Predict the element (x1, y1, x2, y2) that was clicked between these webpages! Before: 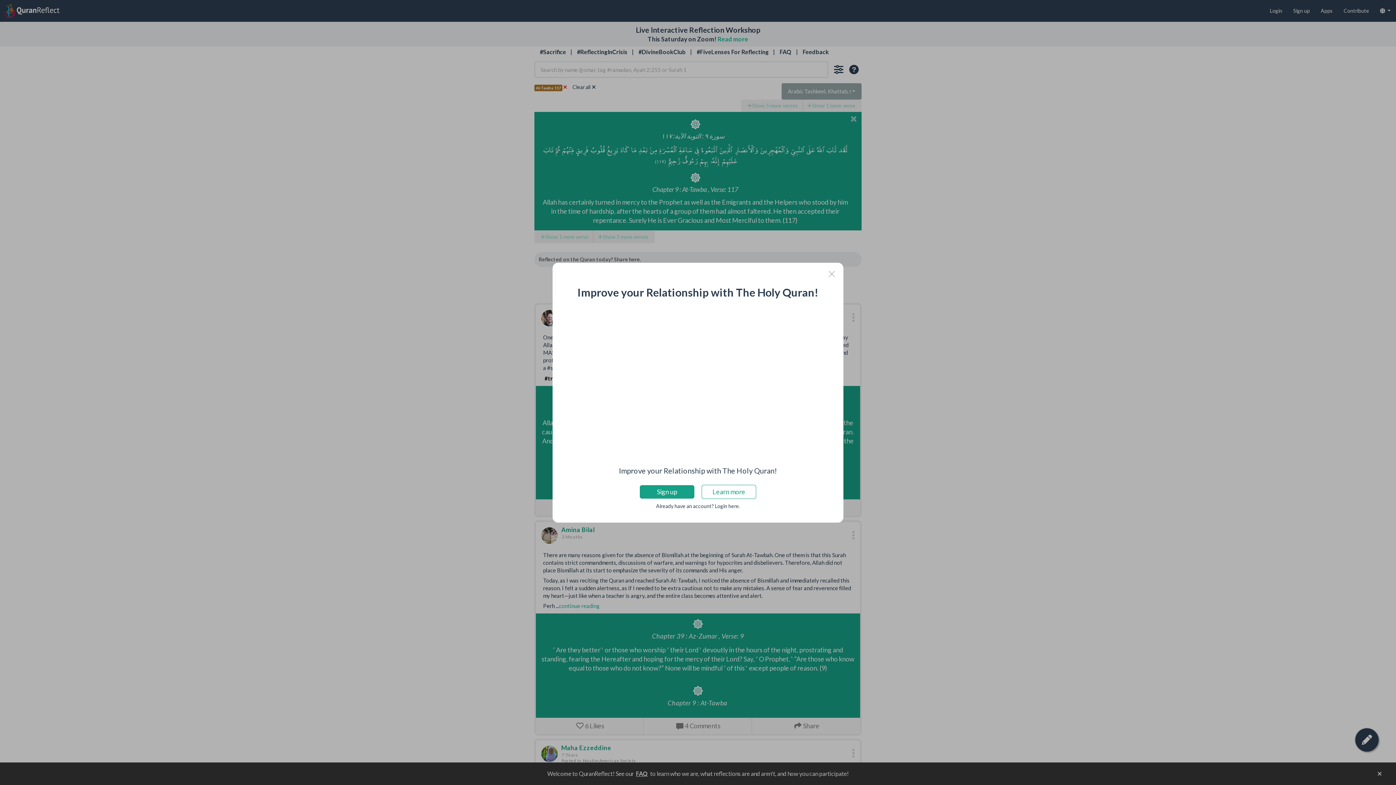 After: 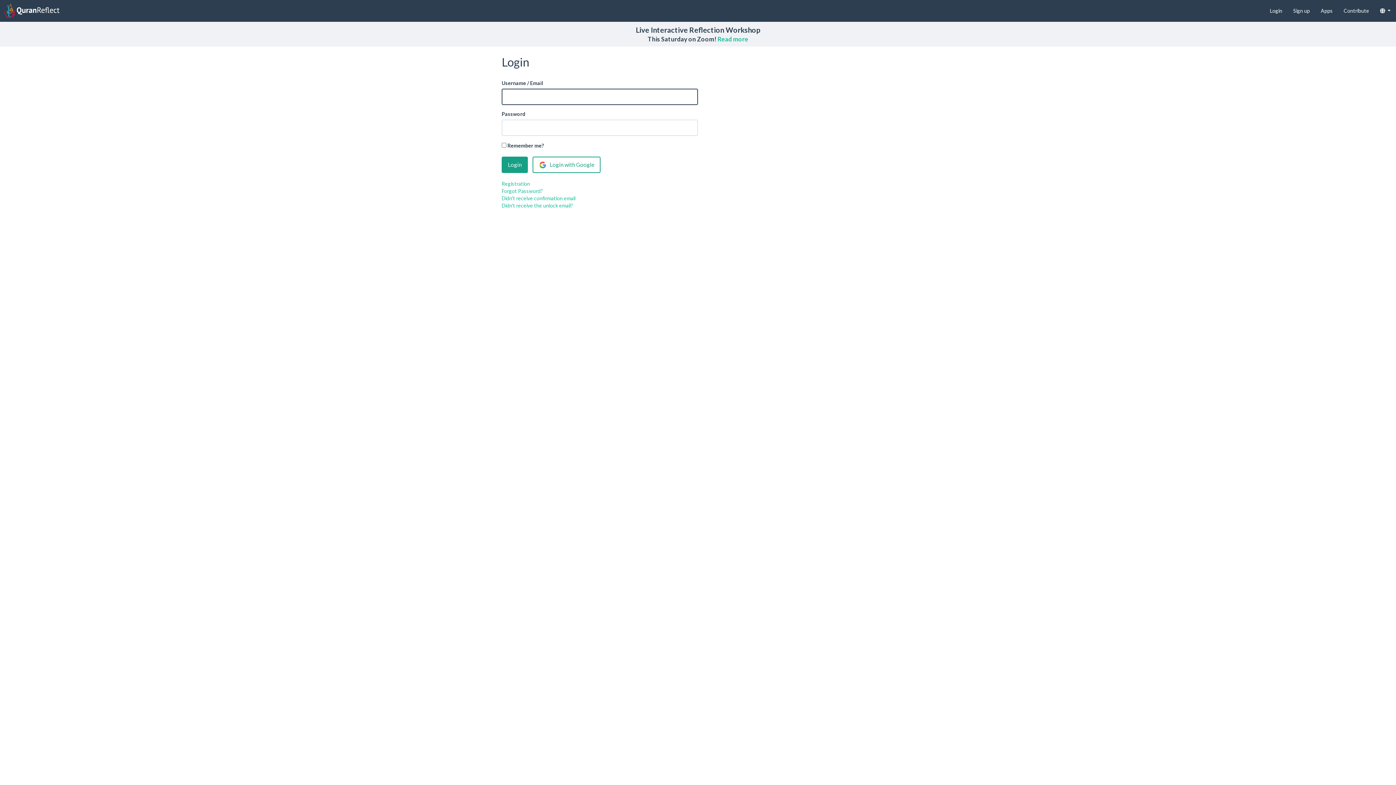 Action: label: Already have an account? Login here. bbox: (656, 503, 740, 509)